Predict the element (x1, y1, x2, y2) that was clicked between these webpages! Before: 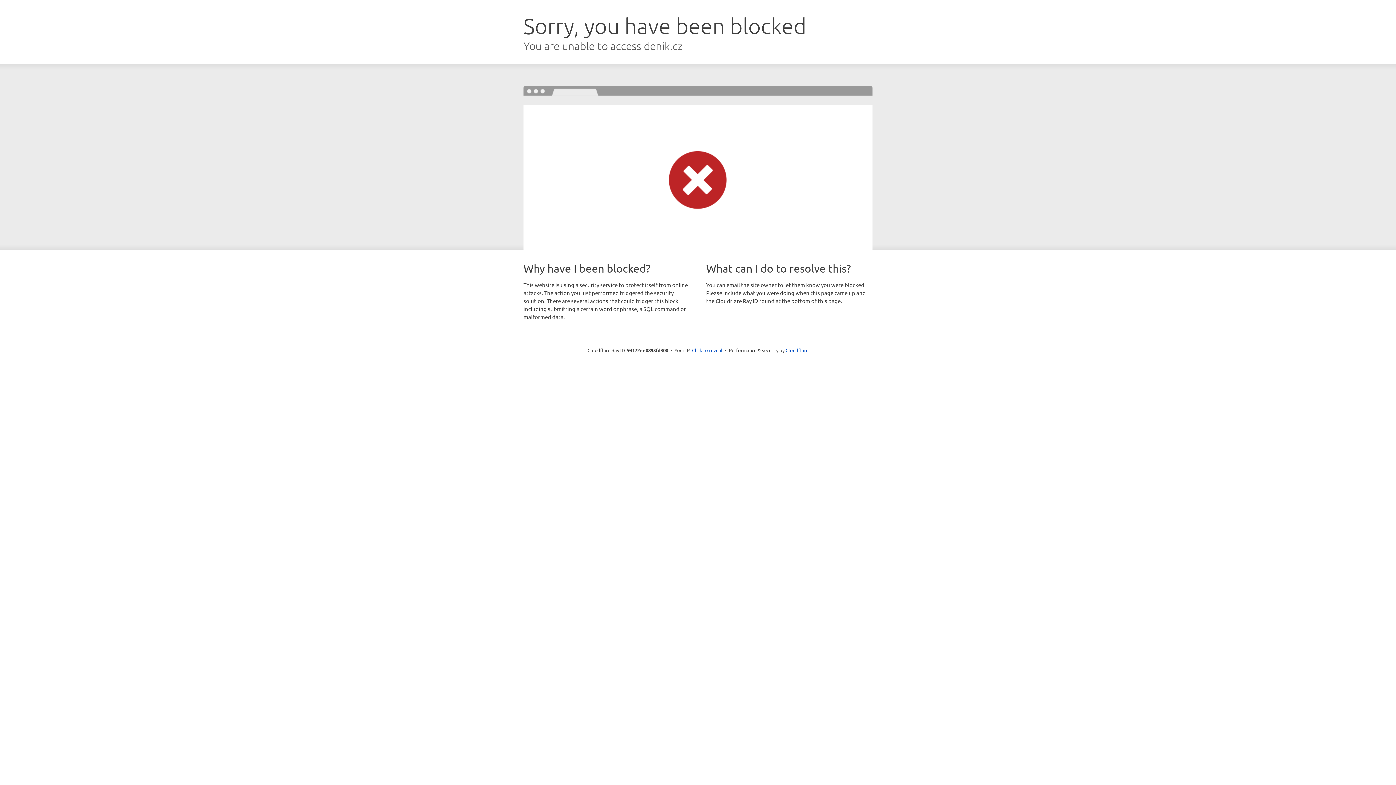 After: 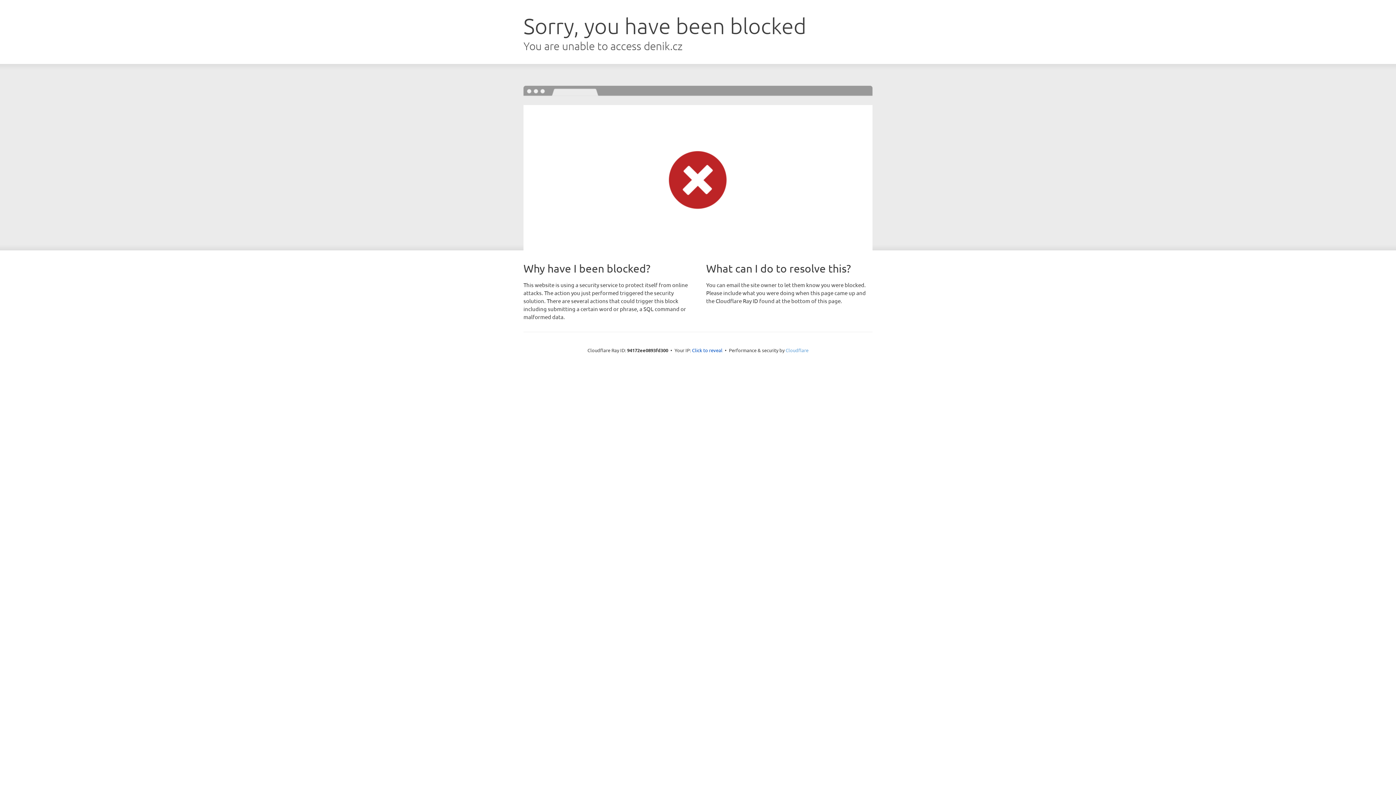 Action: bbox: (785, 347, 808, 353) label: Cloudflare